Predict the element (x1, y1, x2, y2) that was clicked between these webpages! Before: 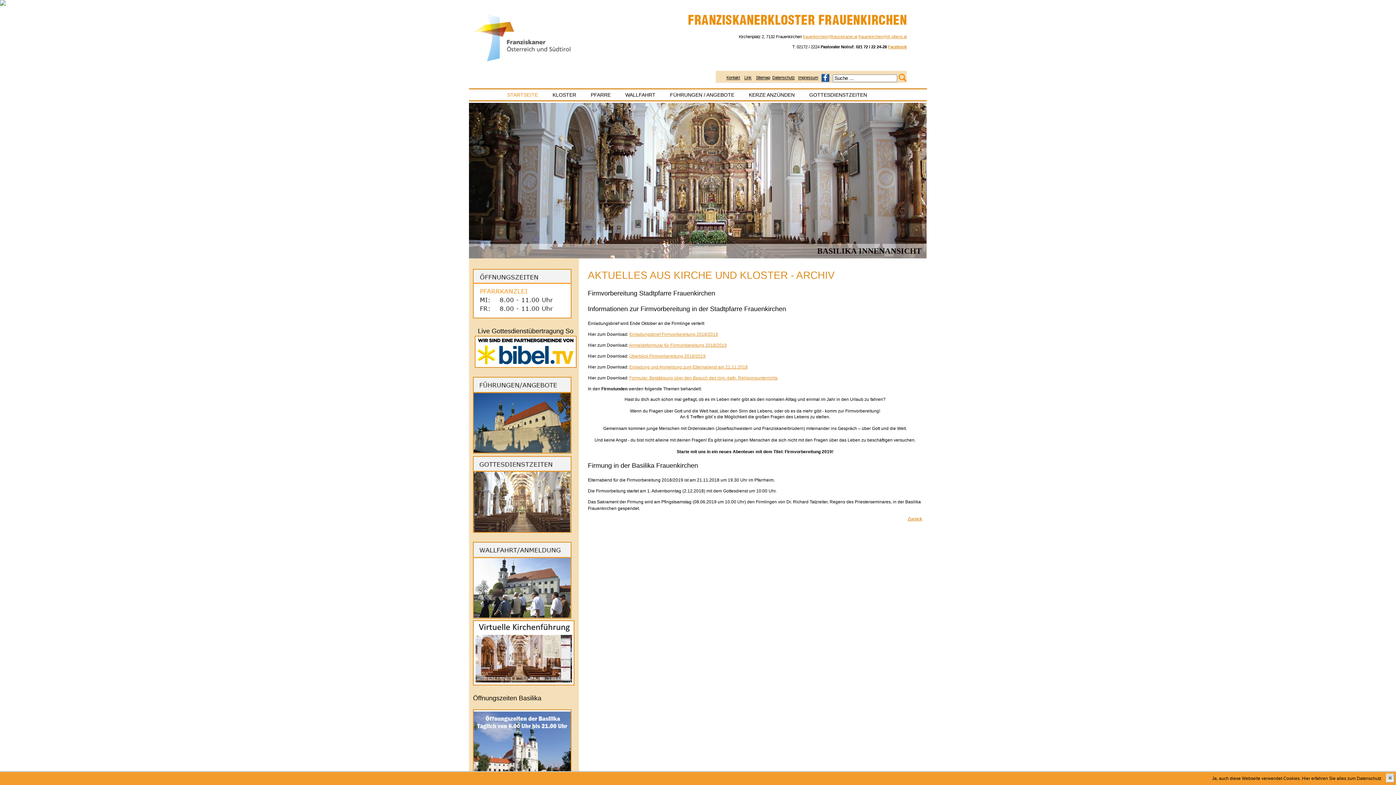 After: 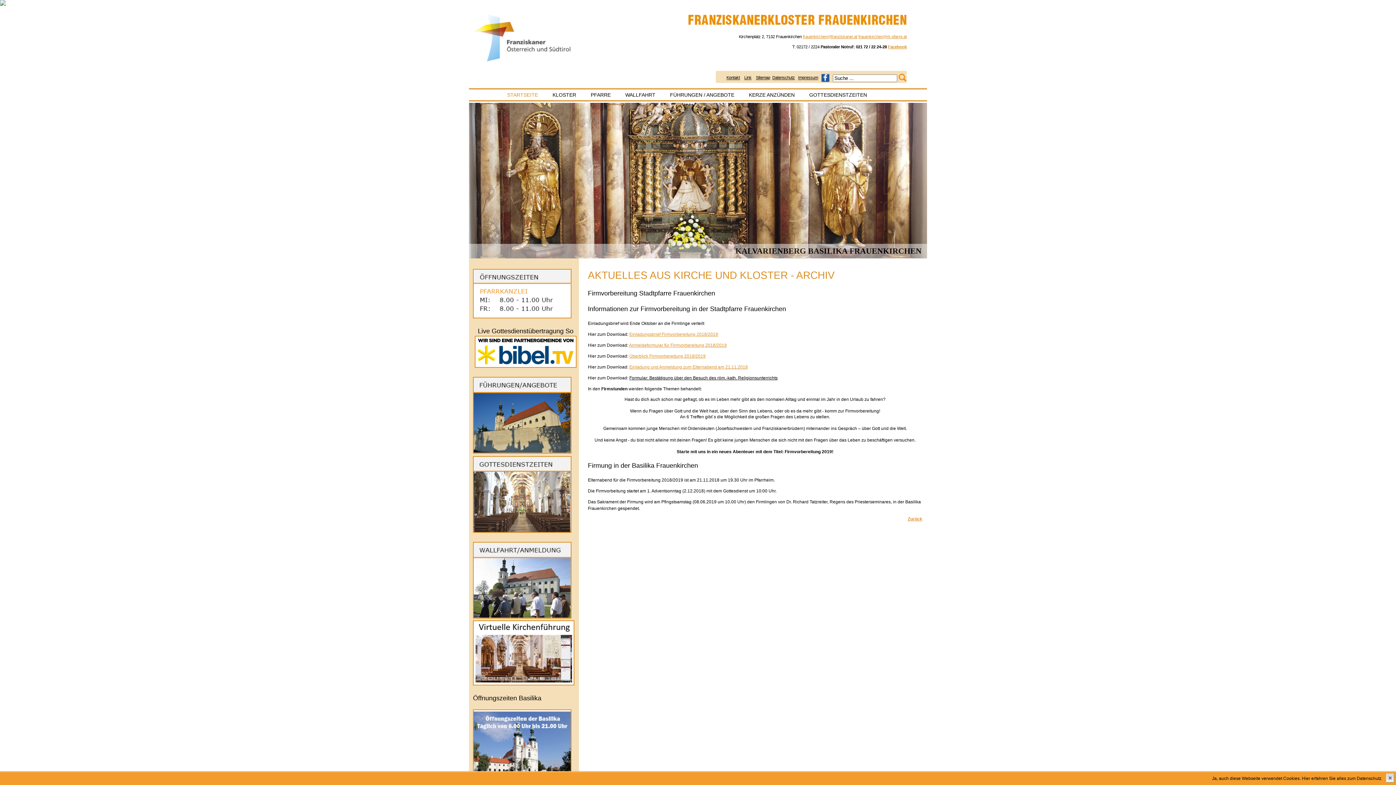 Action: bbox: (629, 375, 777, 380) label: Formular: Bestätigung über den Besuch des röm.-kath. Religionsunterrichts